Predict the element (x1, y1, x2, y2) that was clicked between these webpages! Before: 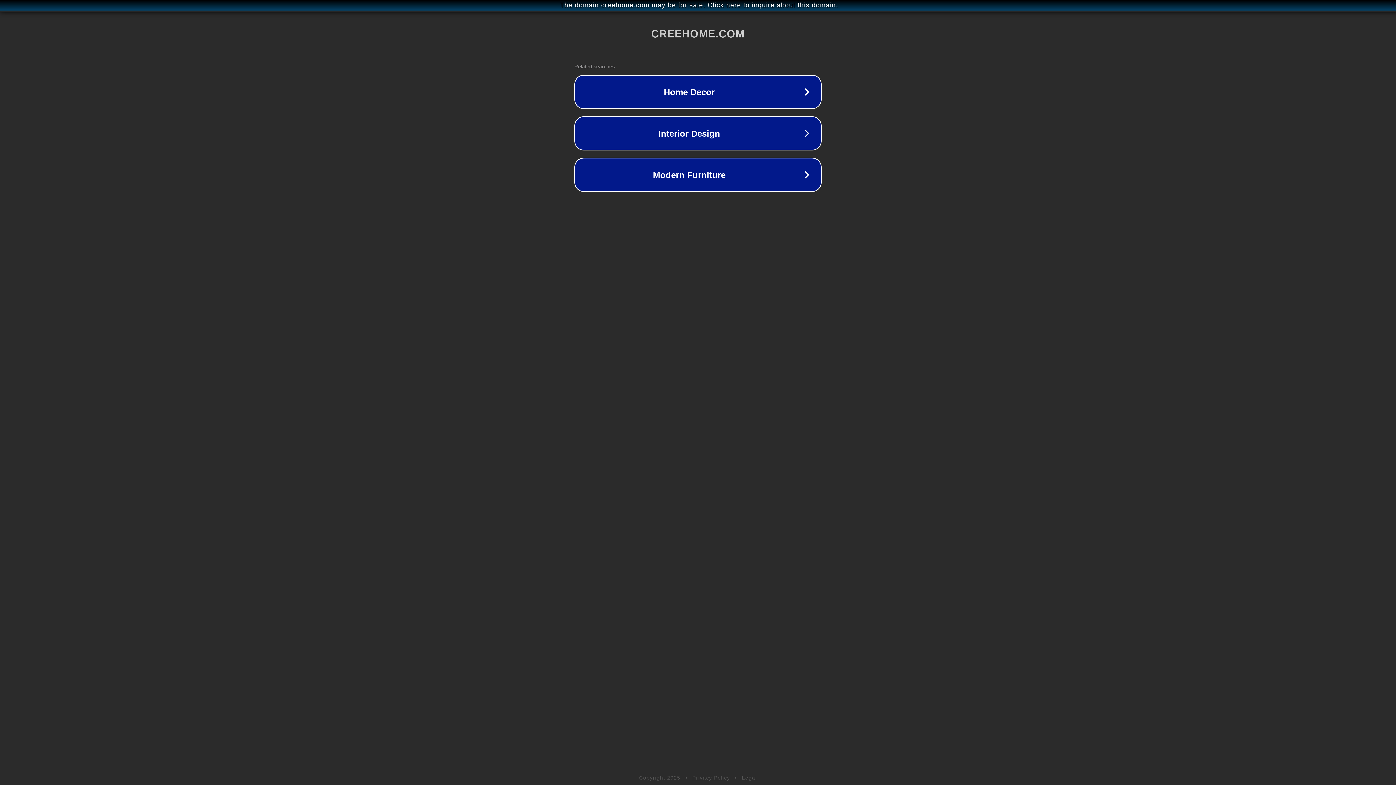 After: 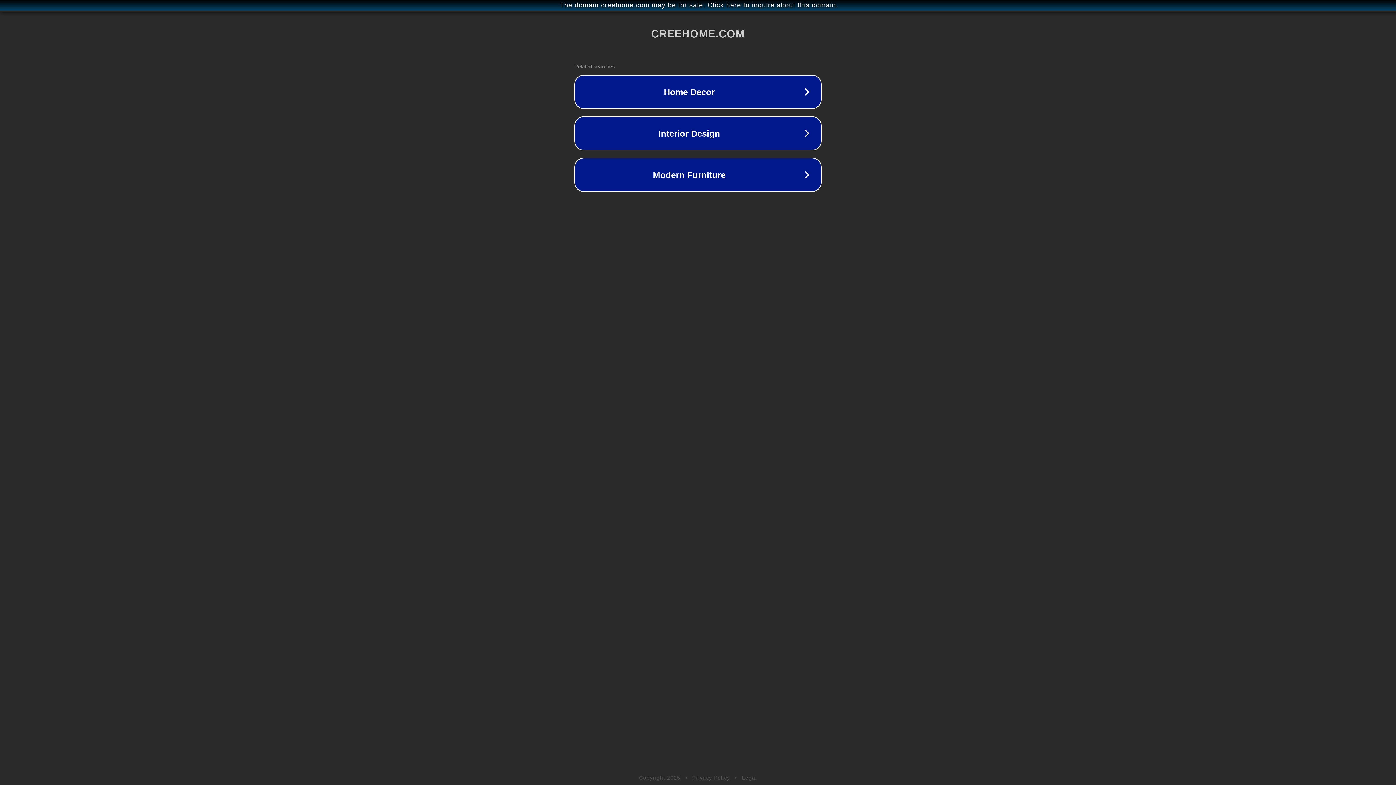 Action: label: Privacy Policy bbox: (692, 775, 730, 781)